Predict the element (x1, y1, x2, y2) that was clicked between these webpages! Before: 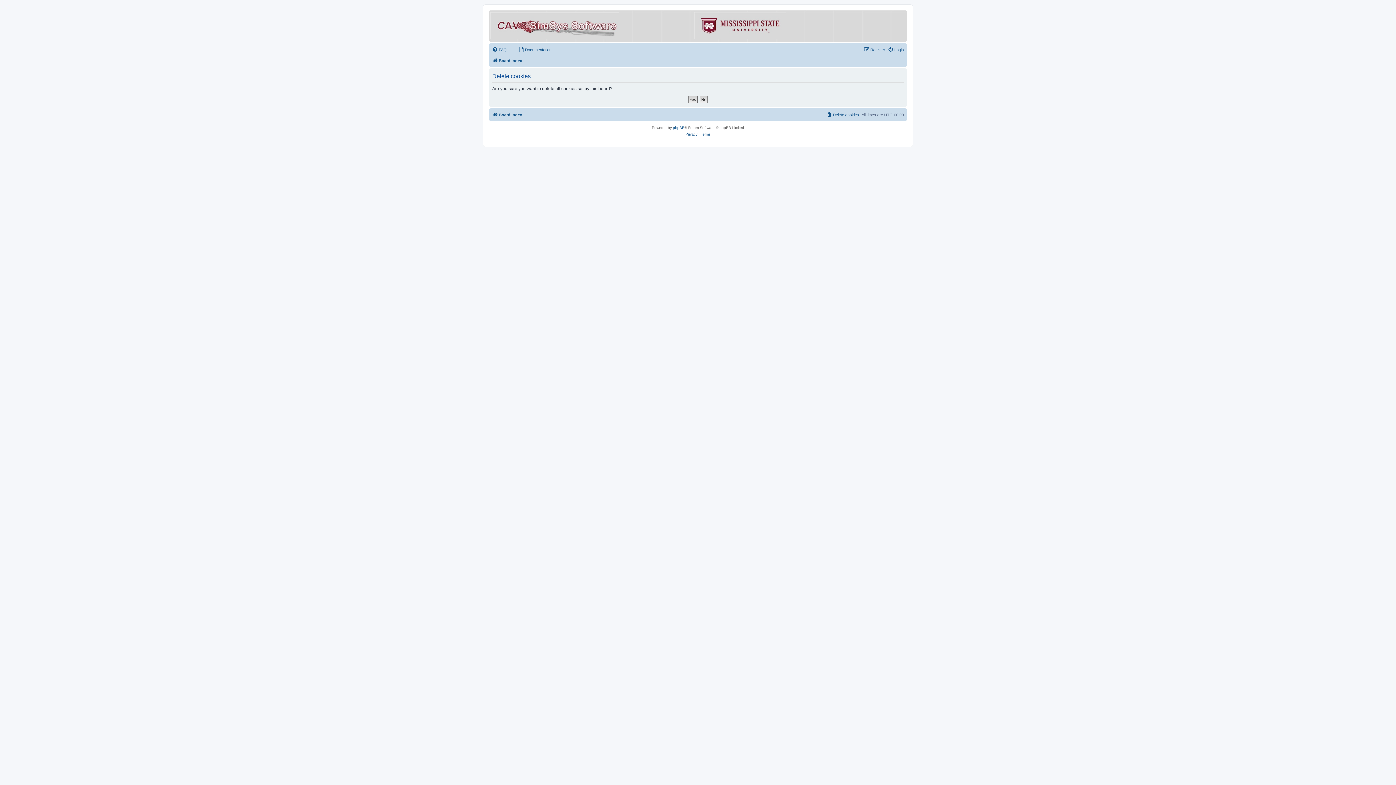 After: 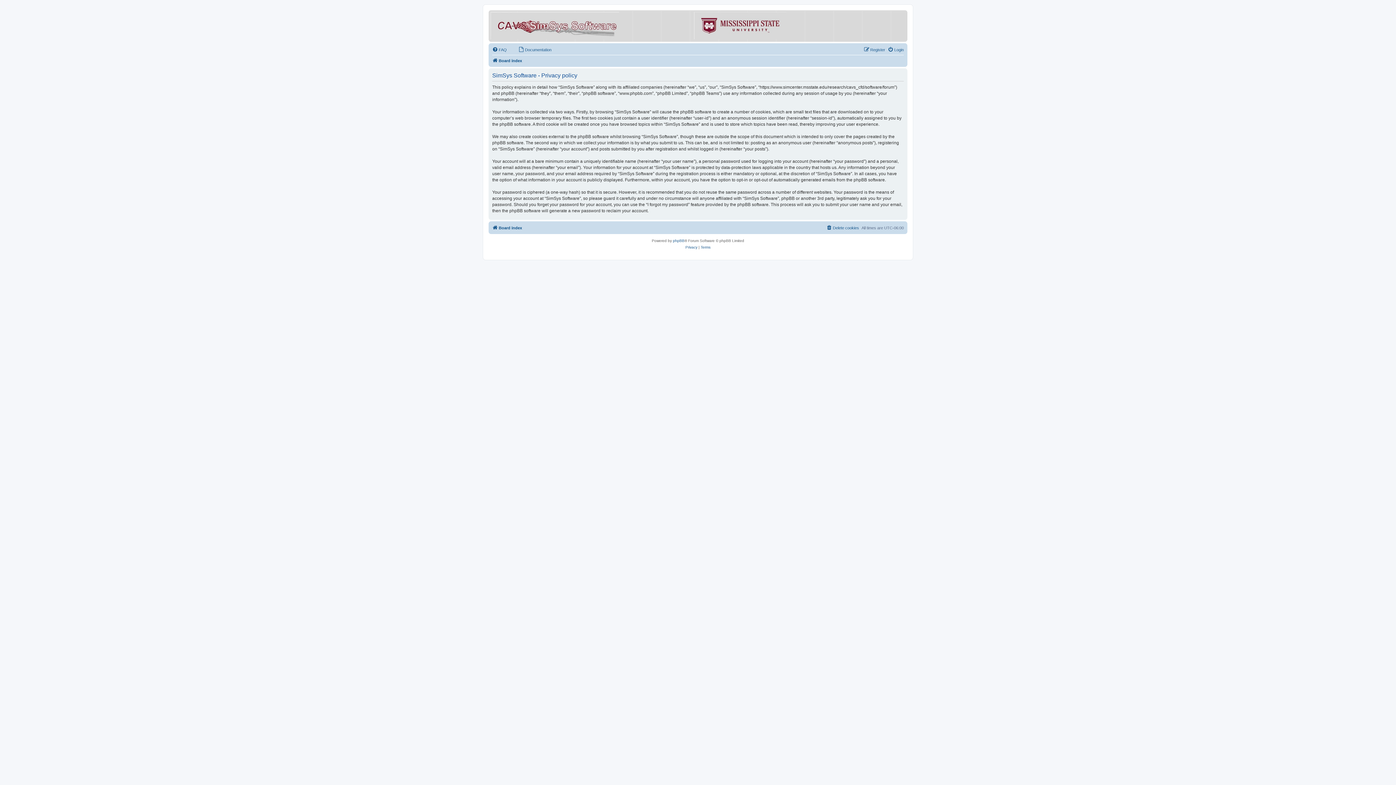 Action: label: Privacy bbox: (685, 131, 697, 137)